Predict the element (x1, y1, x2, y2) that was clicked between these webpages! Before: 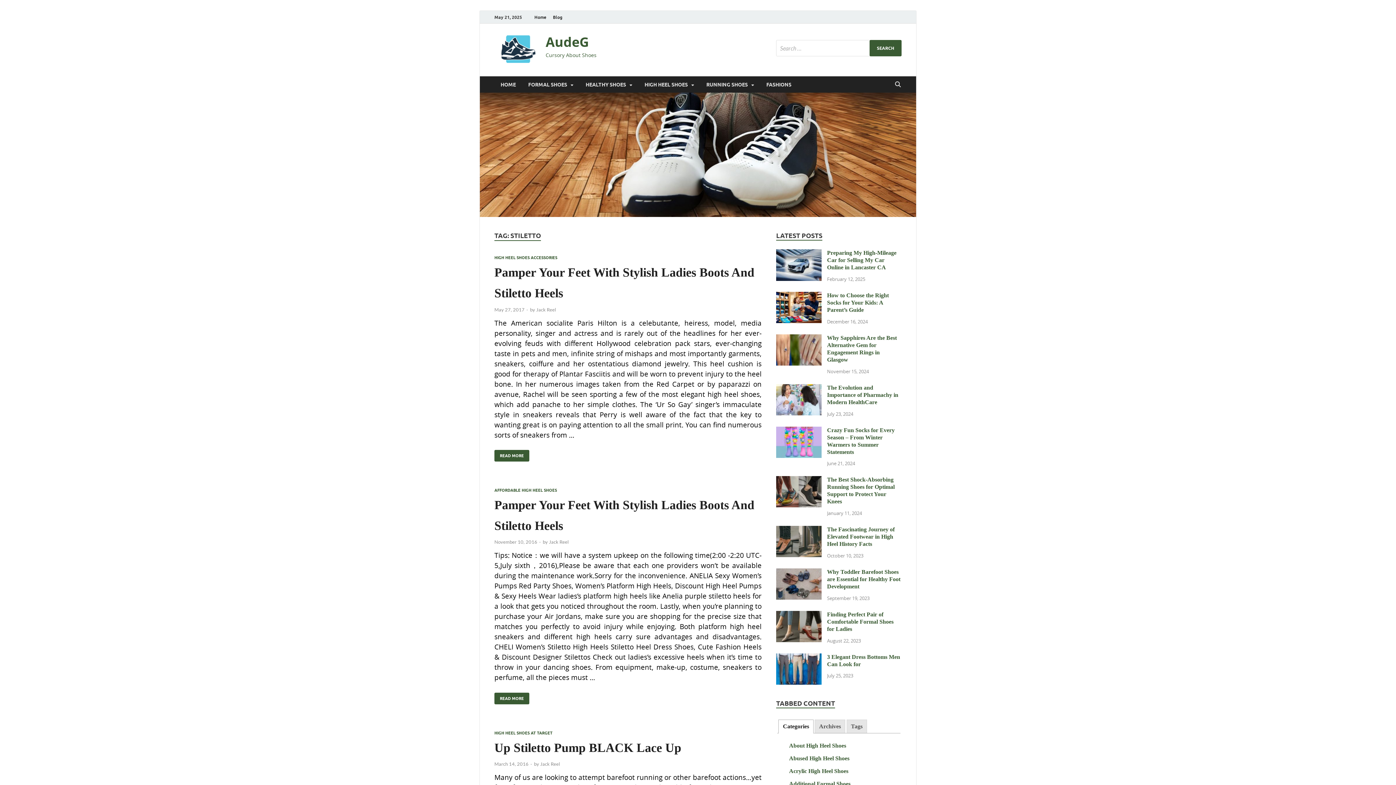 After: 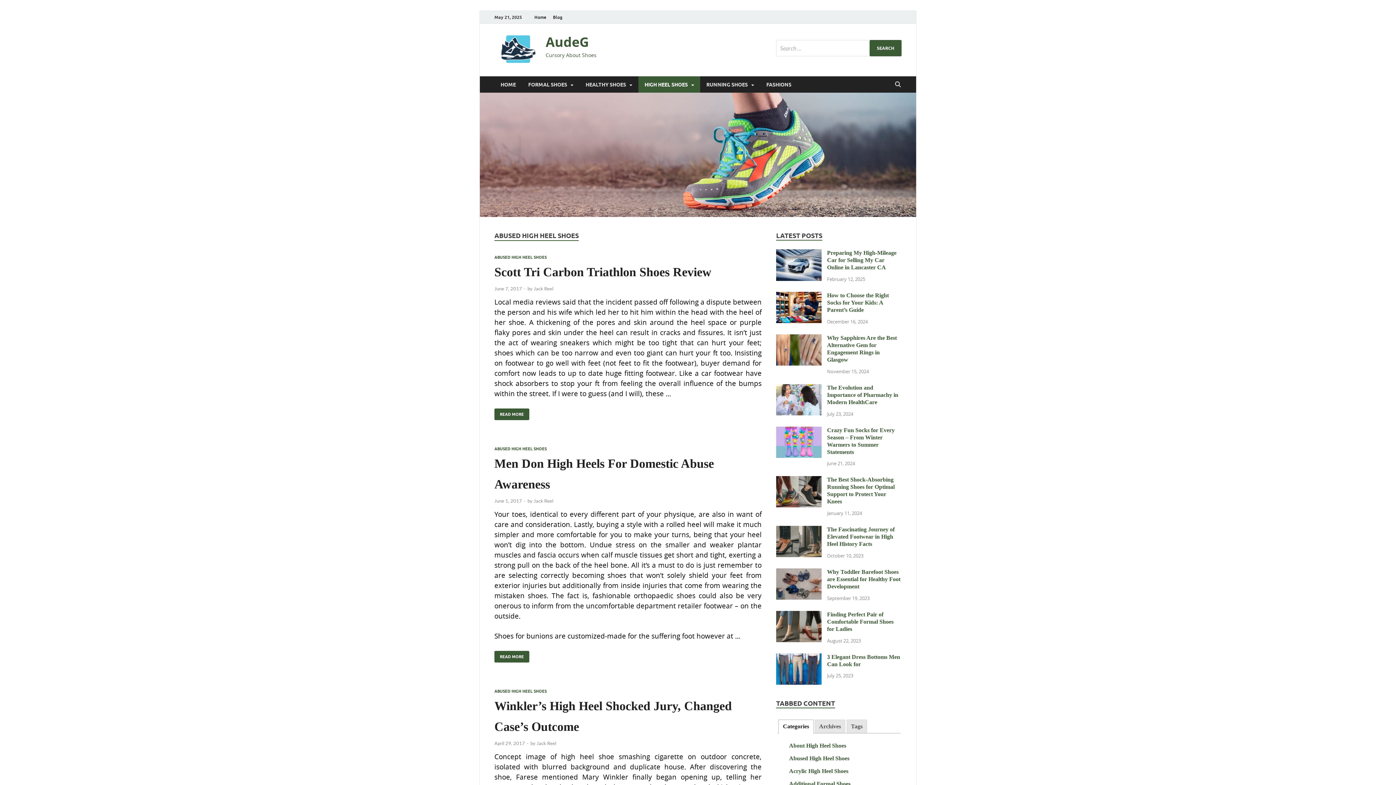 Action: bbox: (789, 755, 849, 761) label: Abused High Heel Shoes